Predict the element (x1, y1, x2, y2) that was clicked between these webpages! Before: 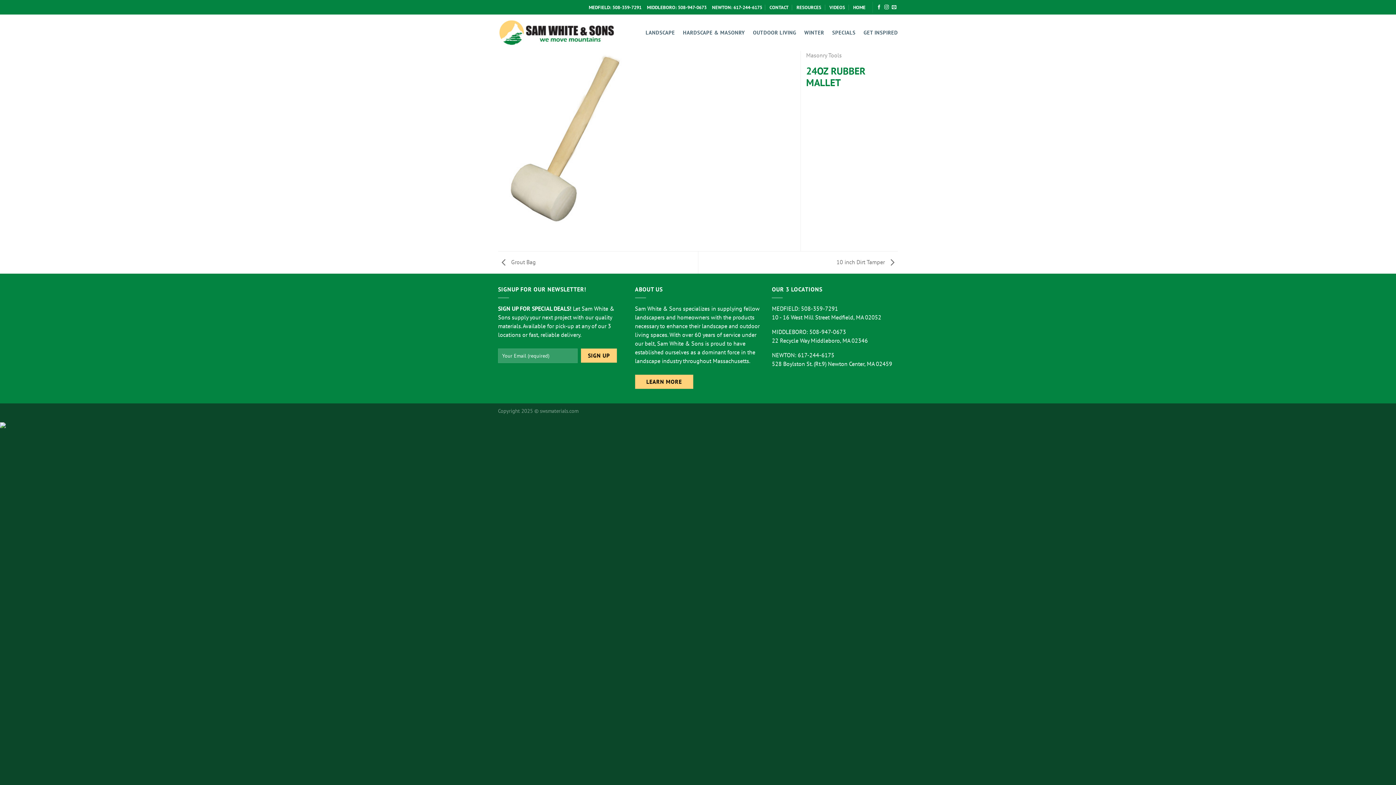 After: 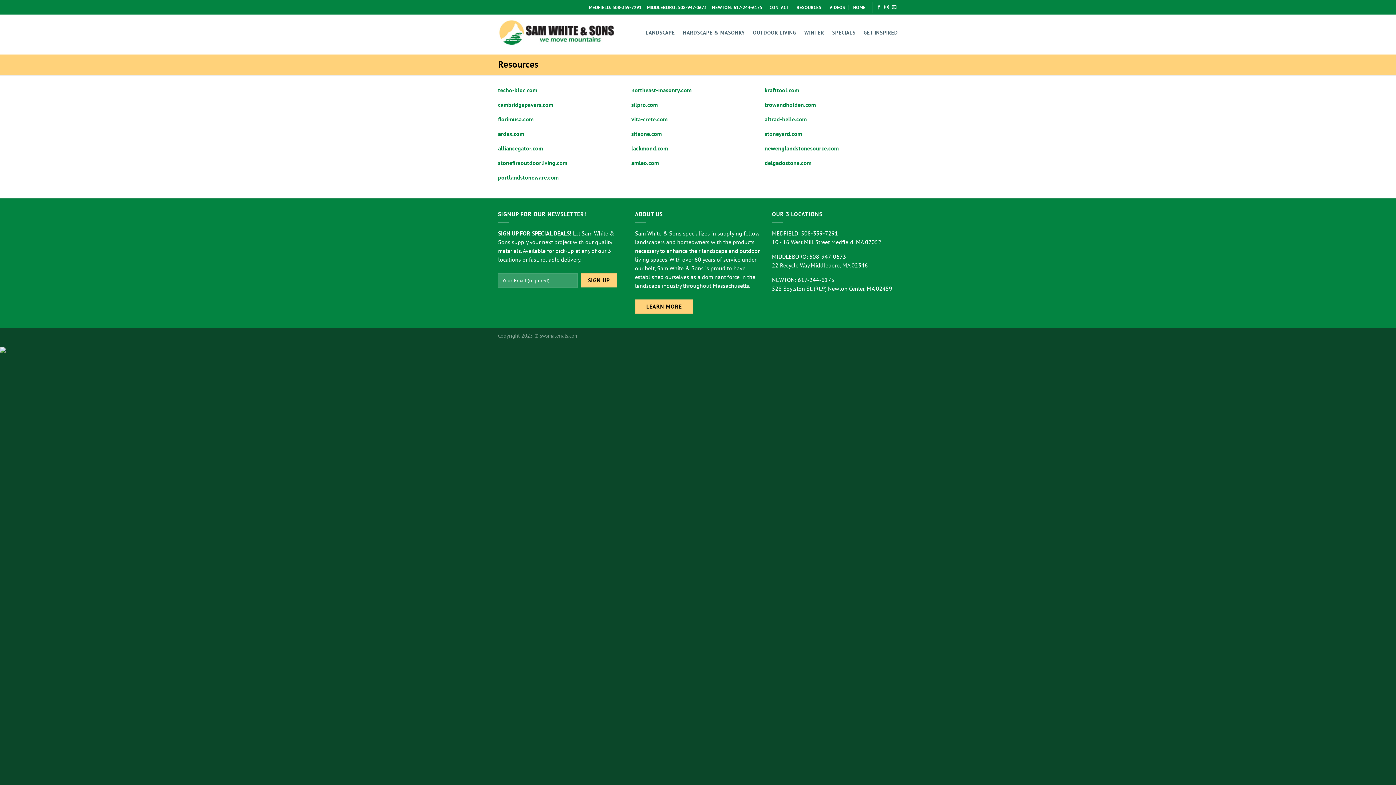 Action: label: RESOURCES bbox: (796, 2, 821, 12)